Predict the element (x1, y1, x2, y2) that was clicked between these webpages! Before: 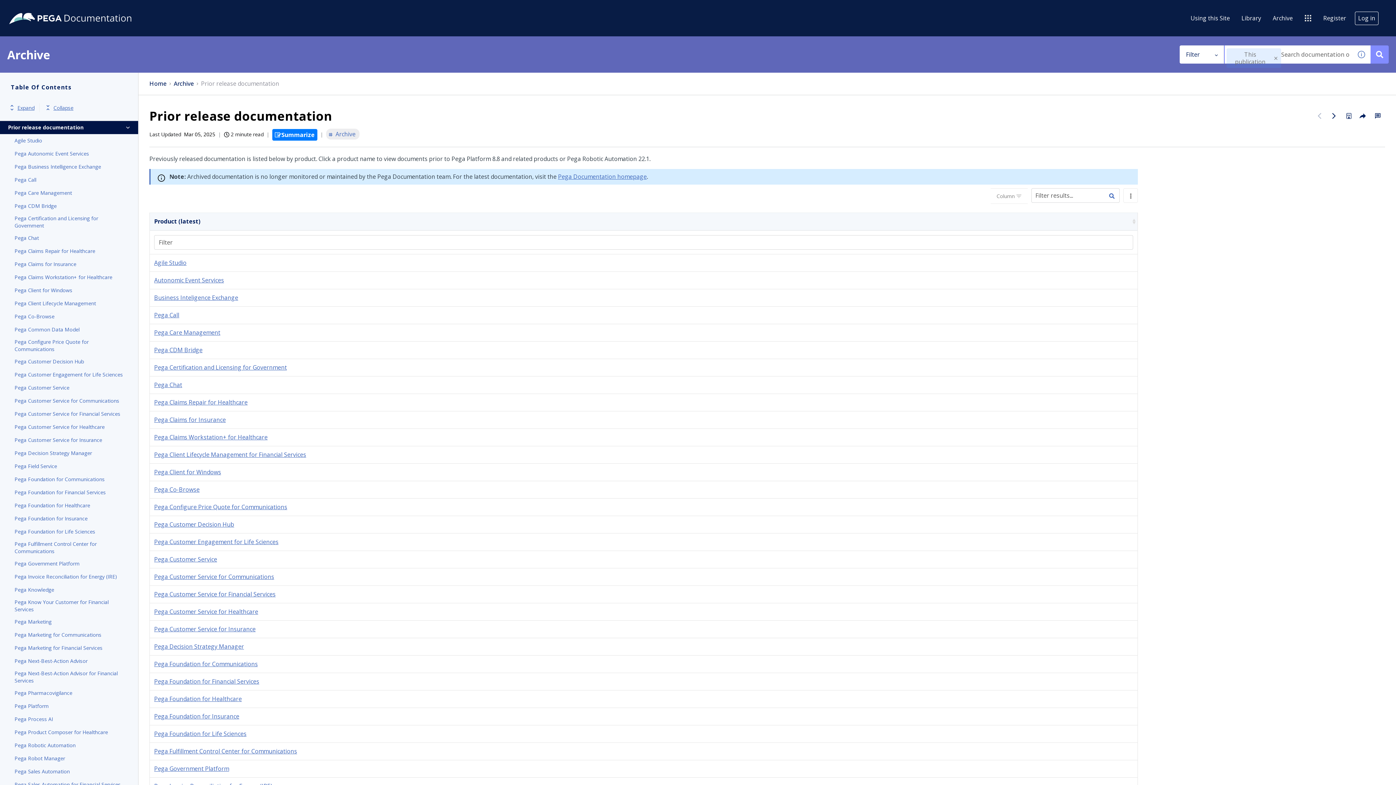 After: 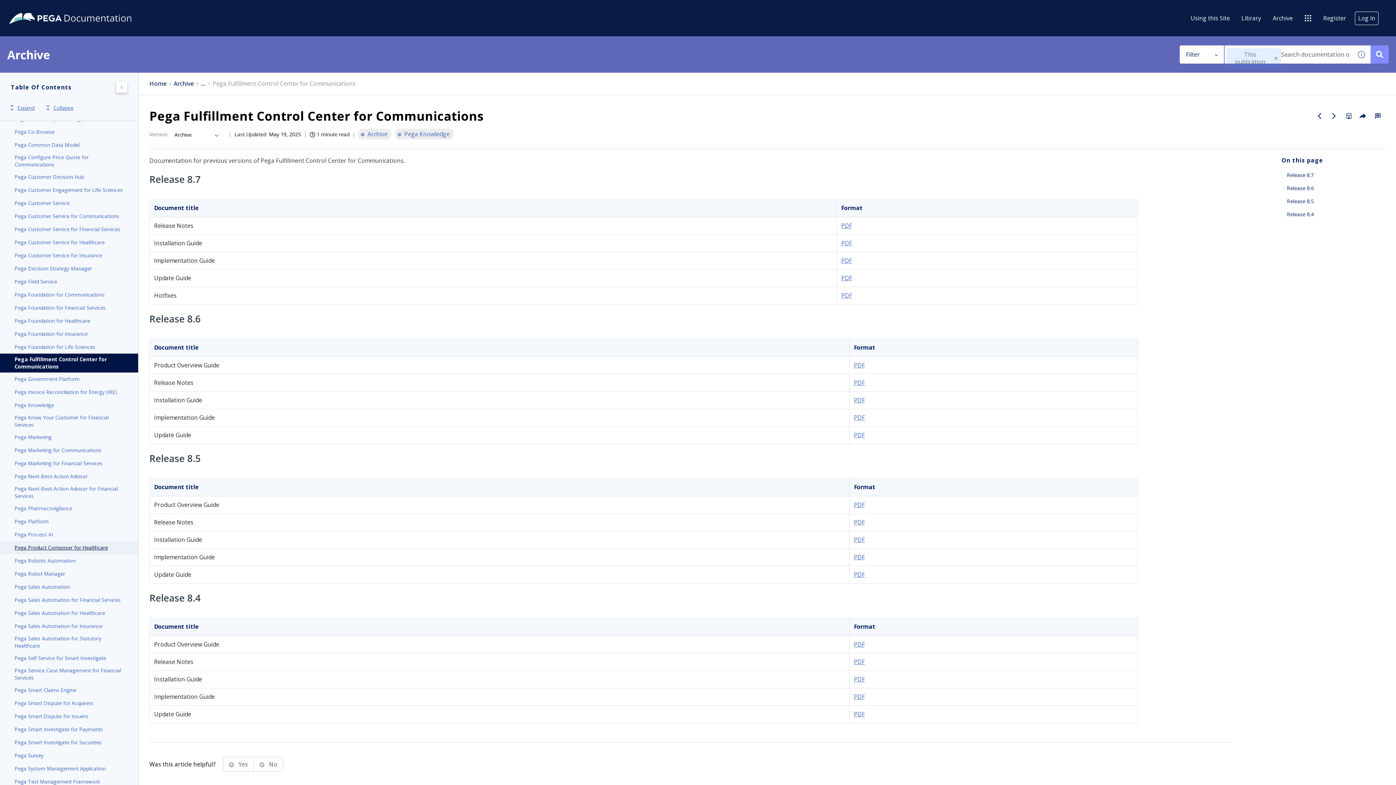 Action: label: Pega Fulfillment Control Center for Communications bbox: (14, 540, 123, 555)